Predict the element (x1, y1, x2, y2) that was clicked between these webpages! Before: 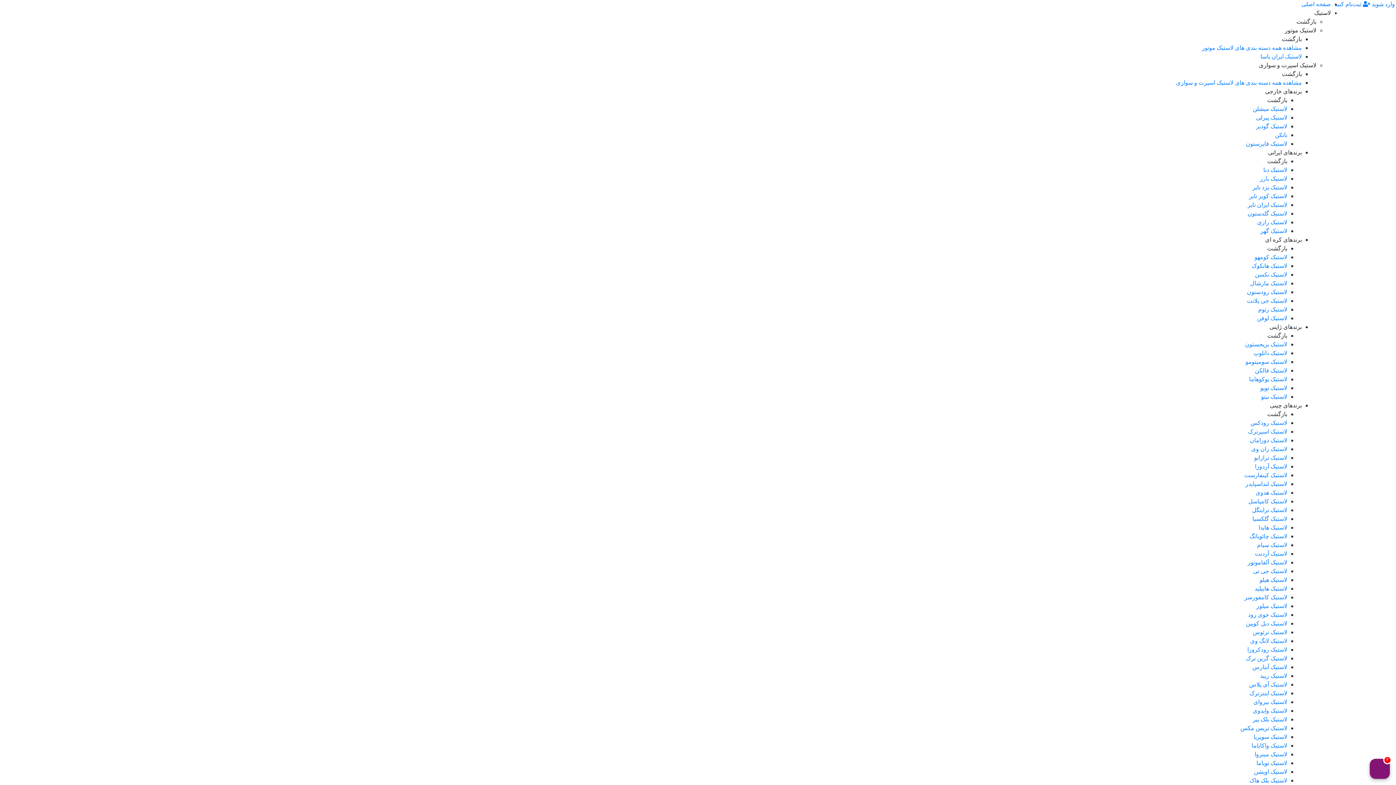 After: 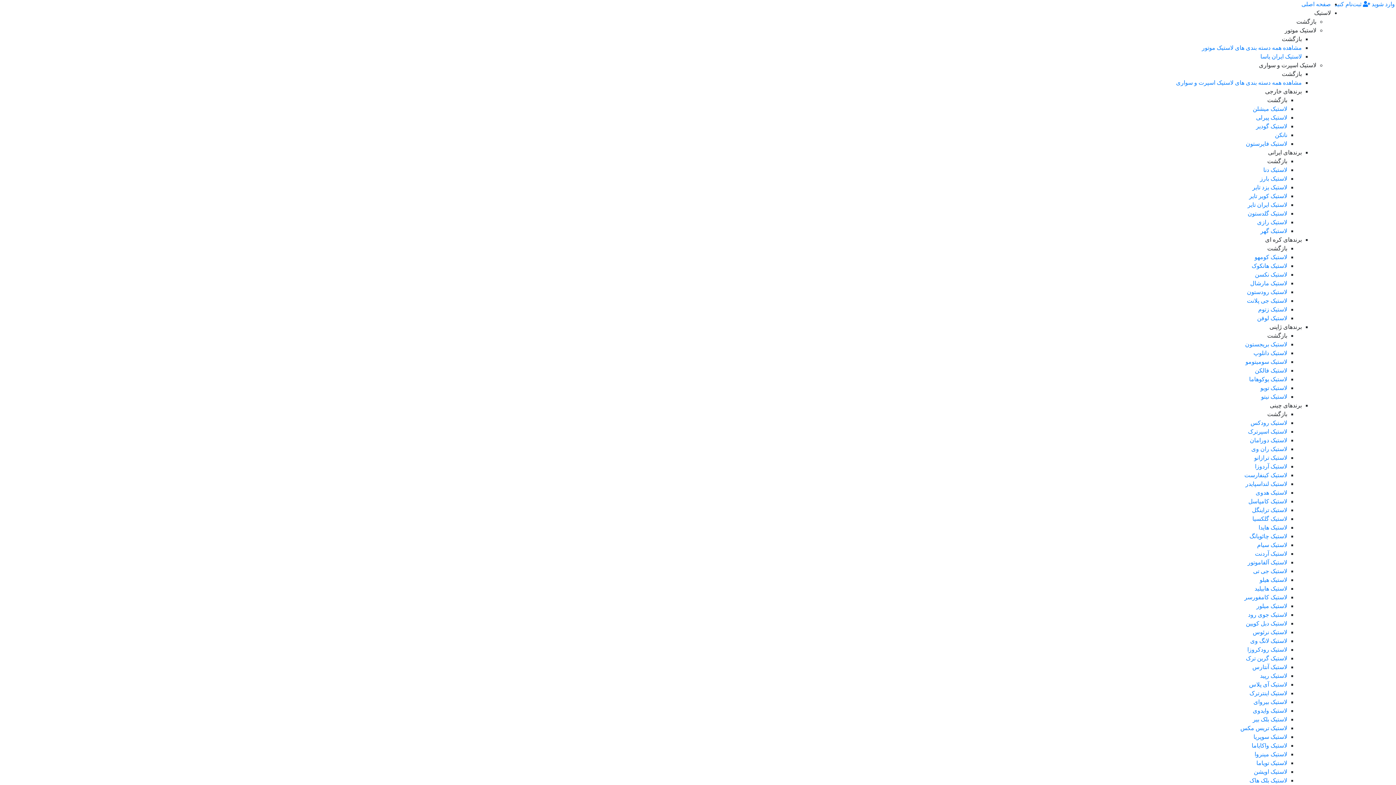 Action: label: صفحه اصلی bbox: (1301, 1, 1331, 7)